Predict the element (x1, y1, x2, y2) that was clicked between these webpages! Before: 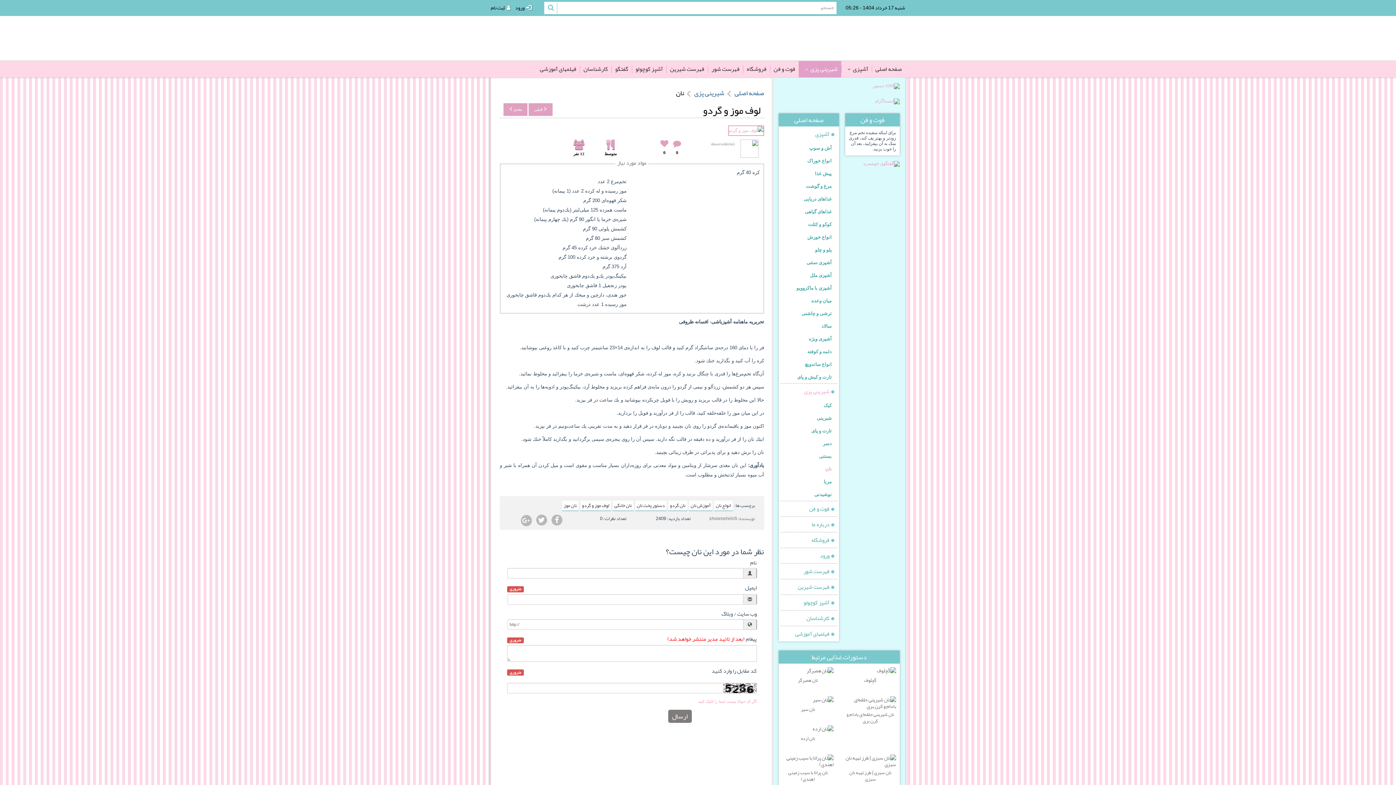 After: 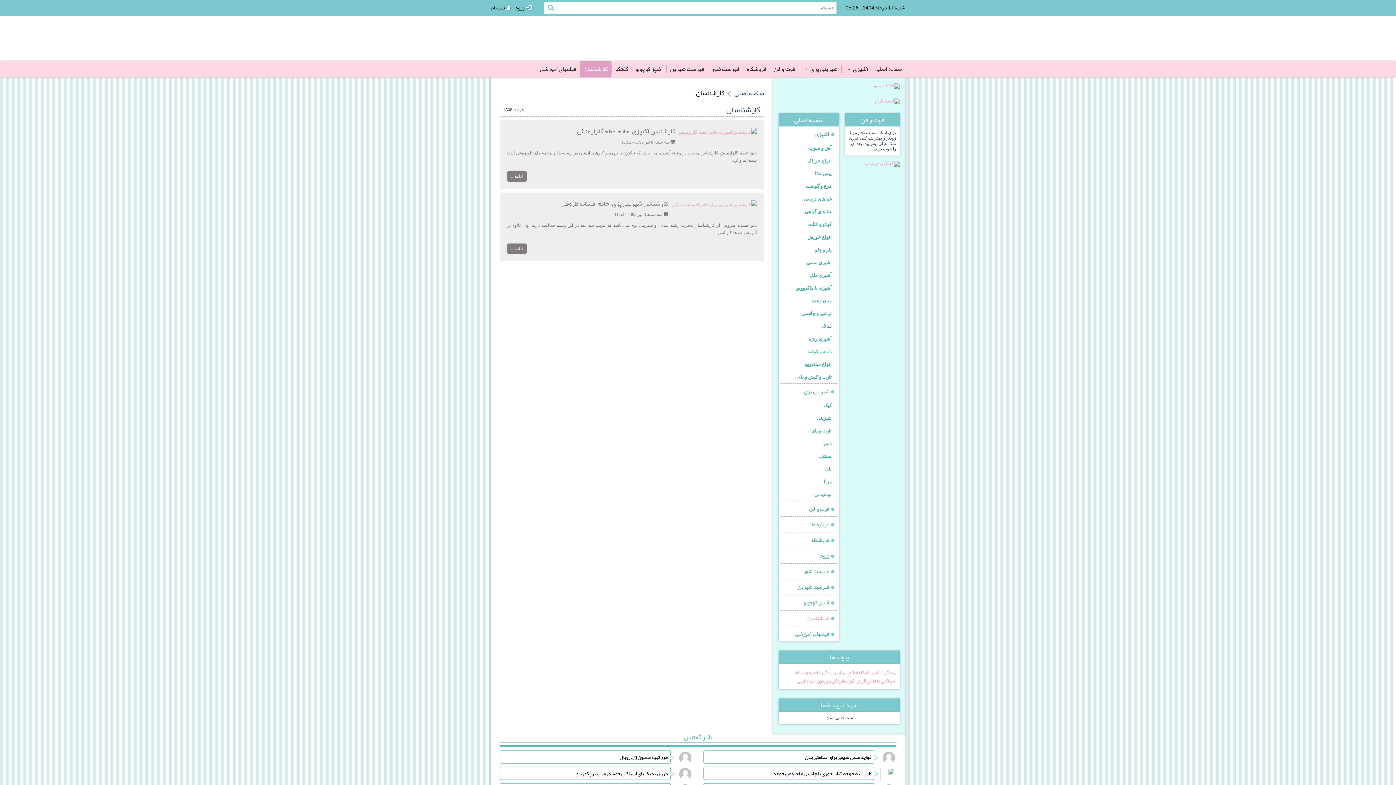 Action: label: کارشناسان bbox: (780, 610, 837, 626)